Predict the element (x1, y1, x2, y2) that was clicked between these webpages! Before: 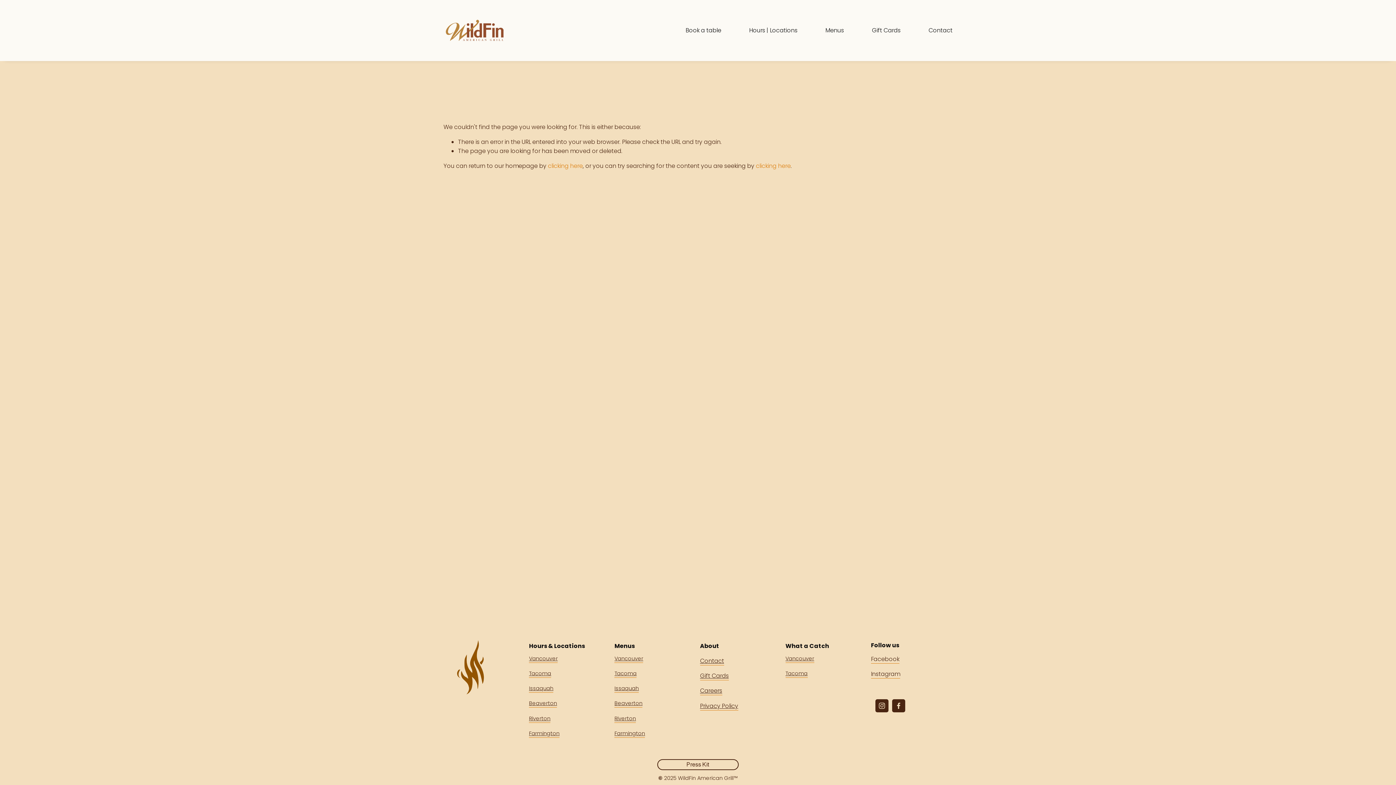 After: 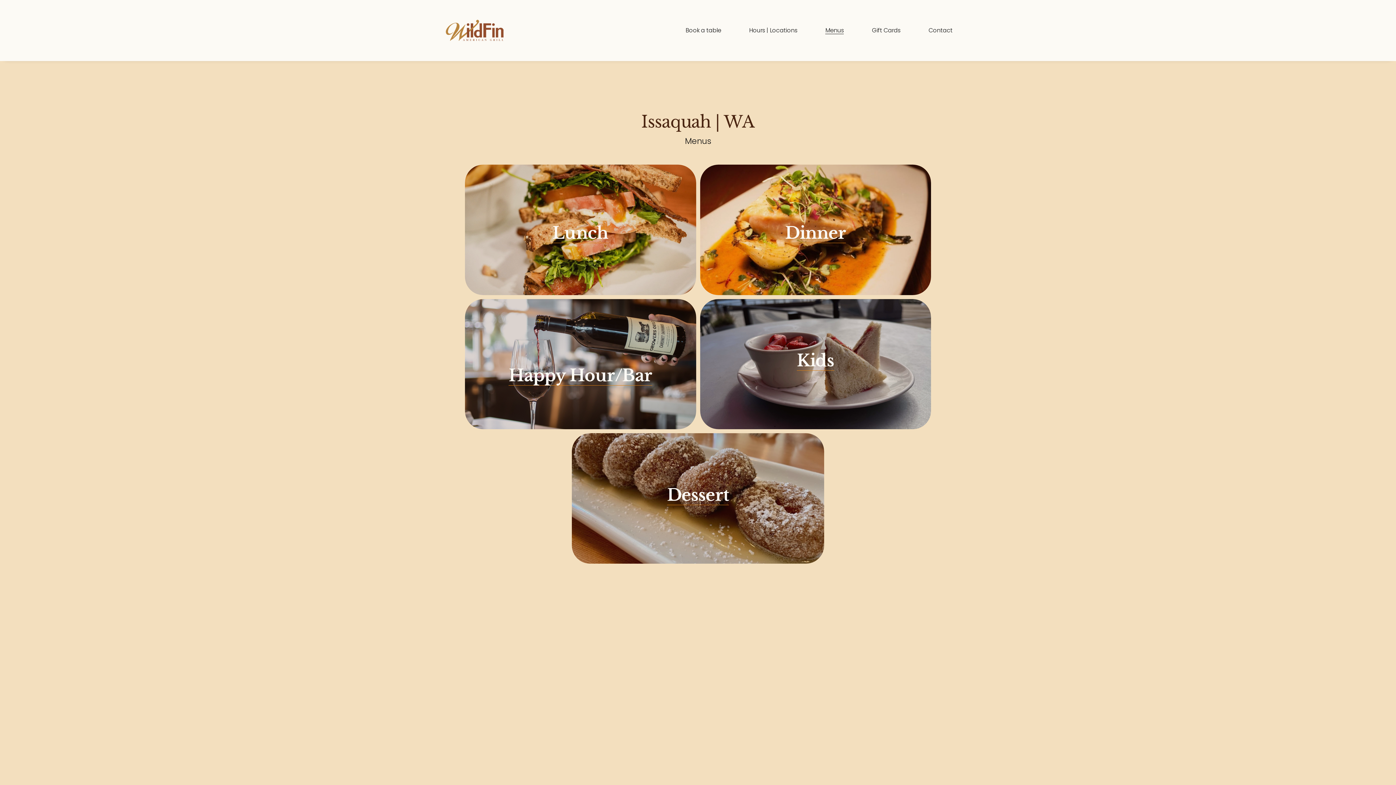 Action: label: Issaquah bbox: (614, 684, 639, 693)